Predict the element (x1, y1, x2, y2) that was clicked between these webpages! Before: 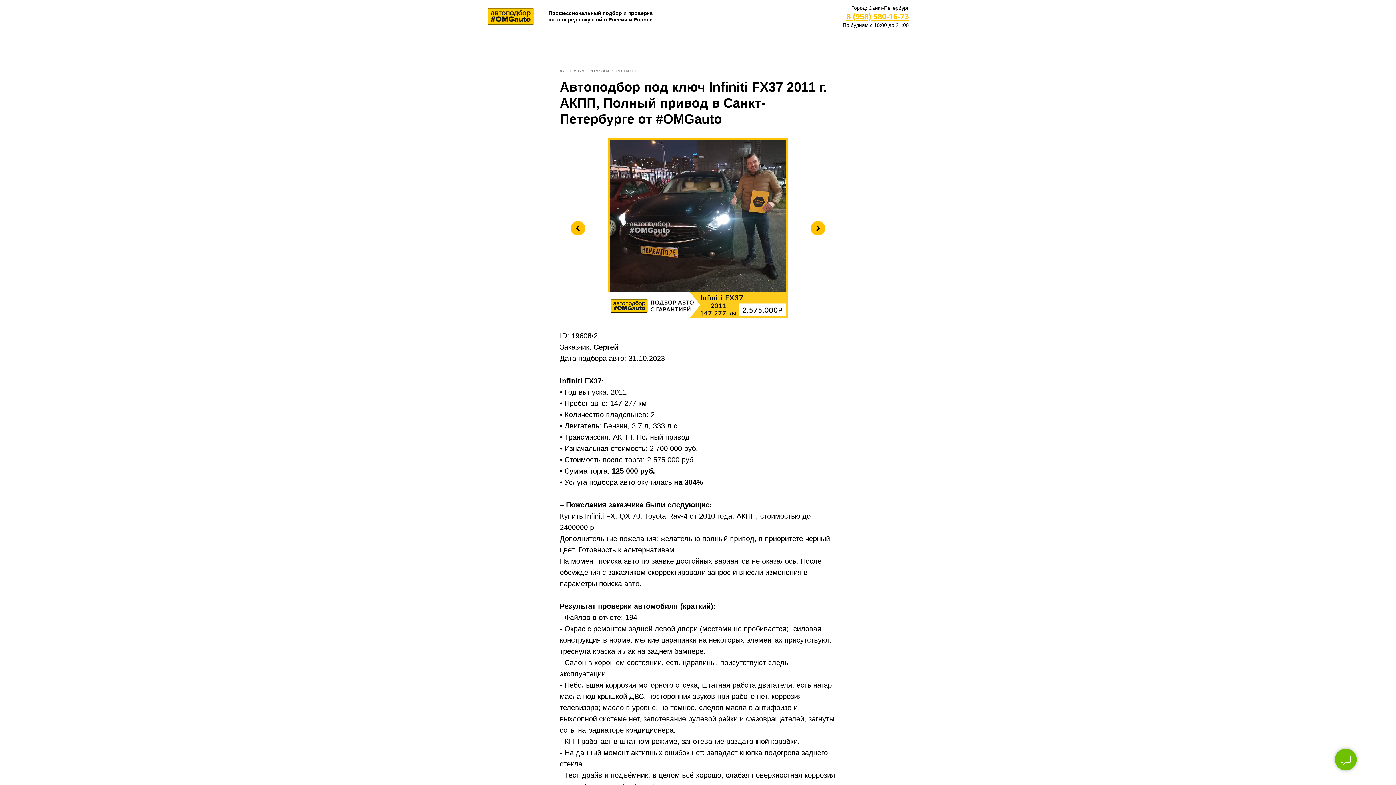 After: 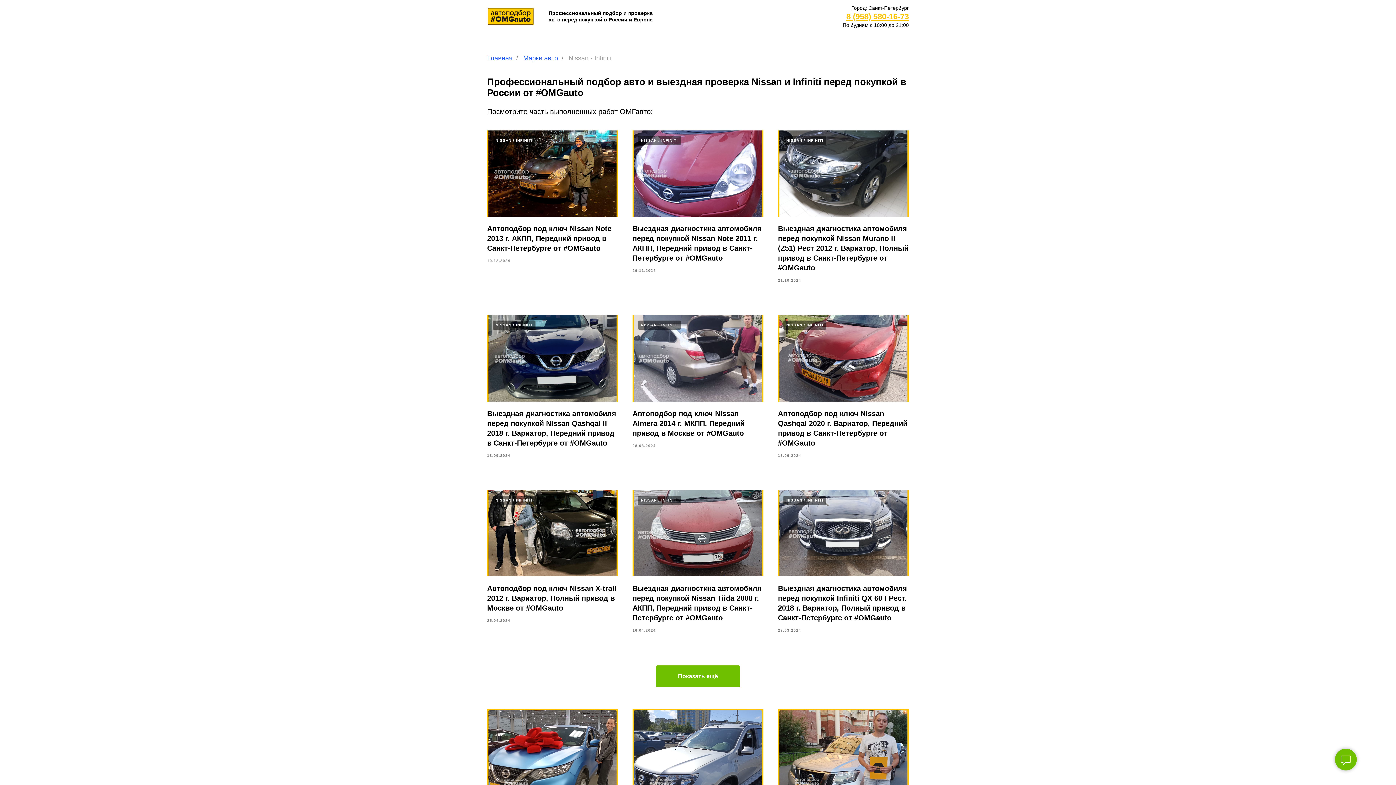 Action: label: NISSAN / INFINITI bbox: (590, 67, 636, 73)